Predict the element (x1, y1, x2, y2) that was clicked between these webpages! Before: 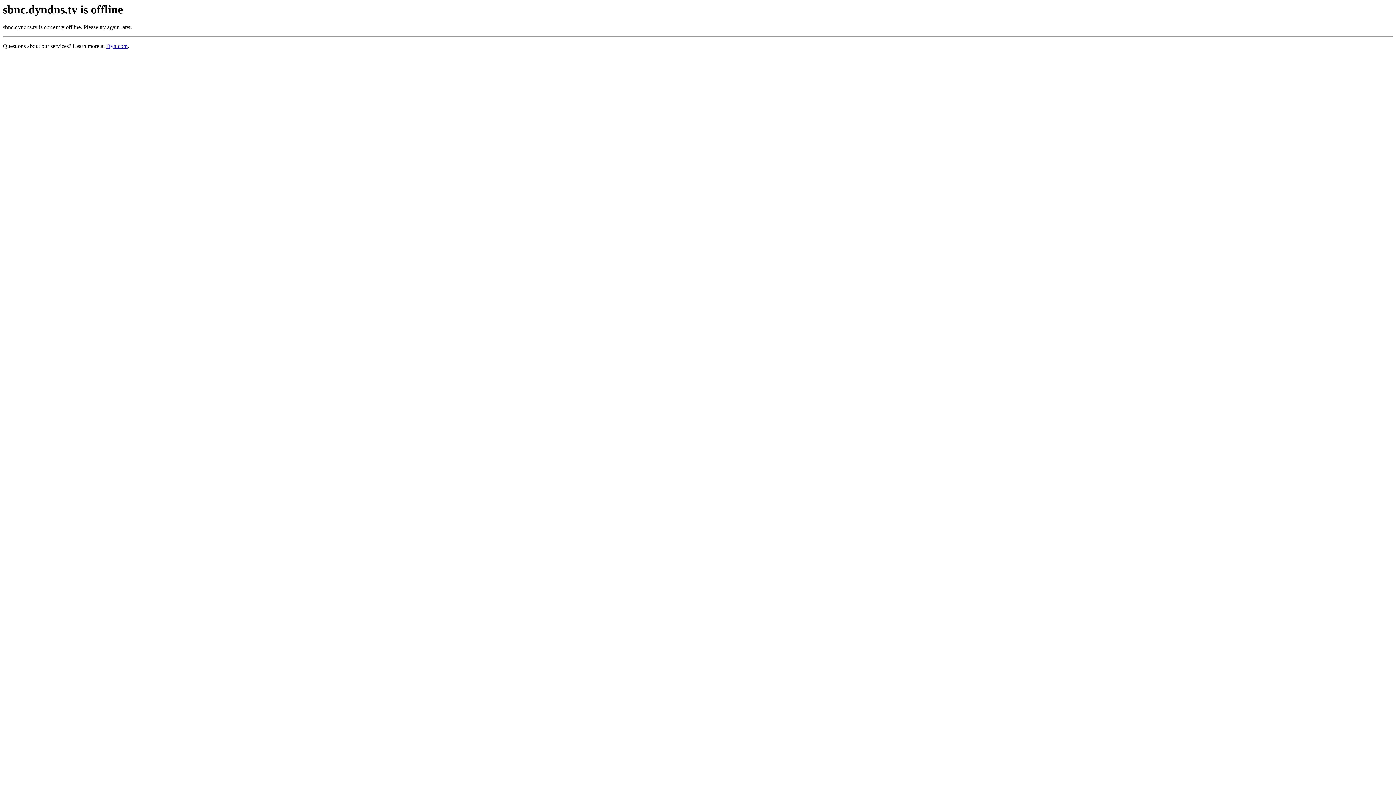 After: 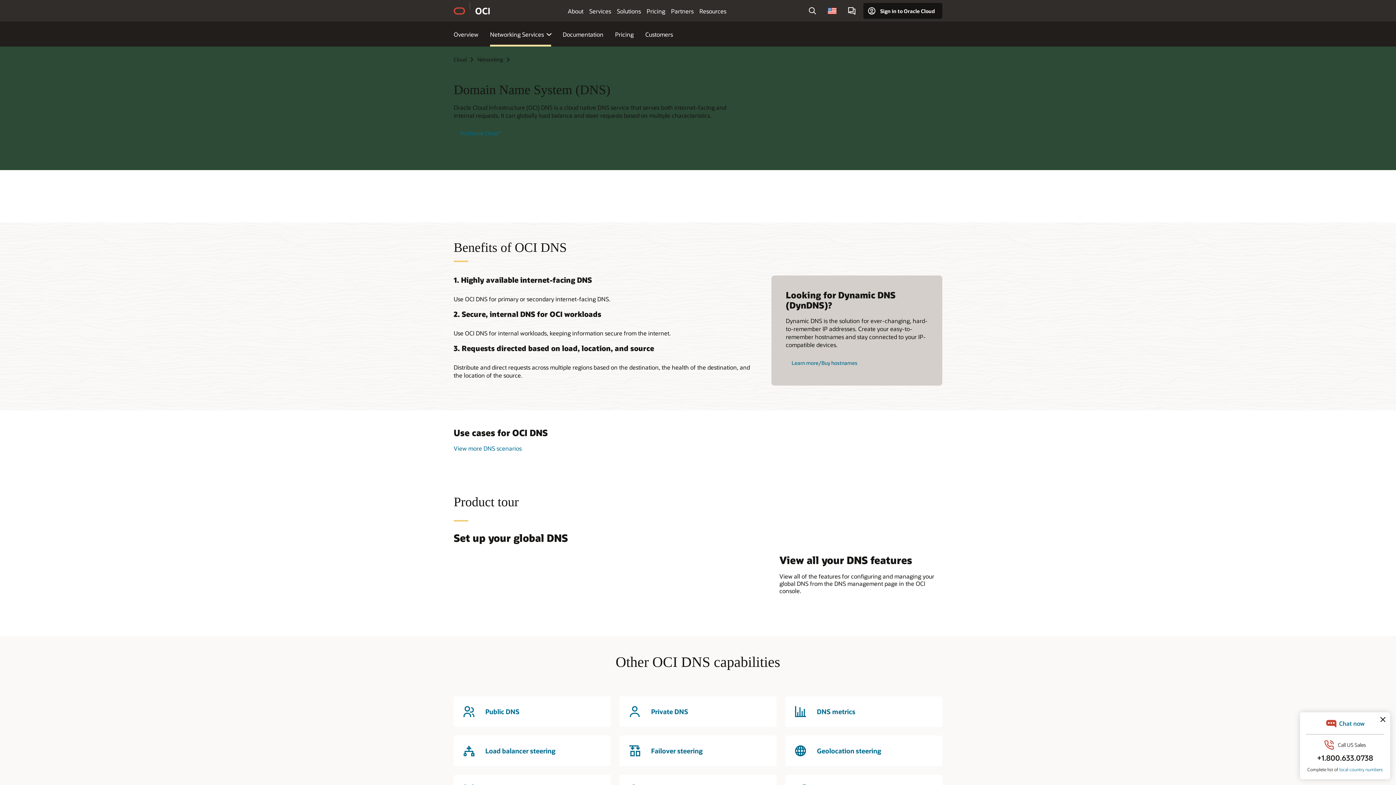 Action: bbox: (106, 43, 127, 49) label: Dyn.com